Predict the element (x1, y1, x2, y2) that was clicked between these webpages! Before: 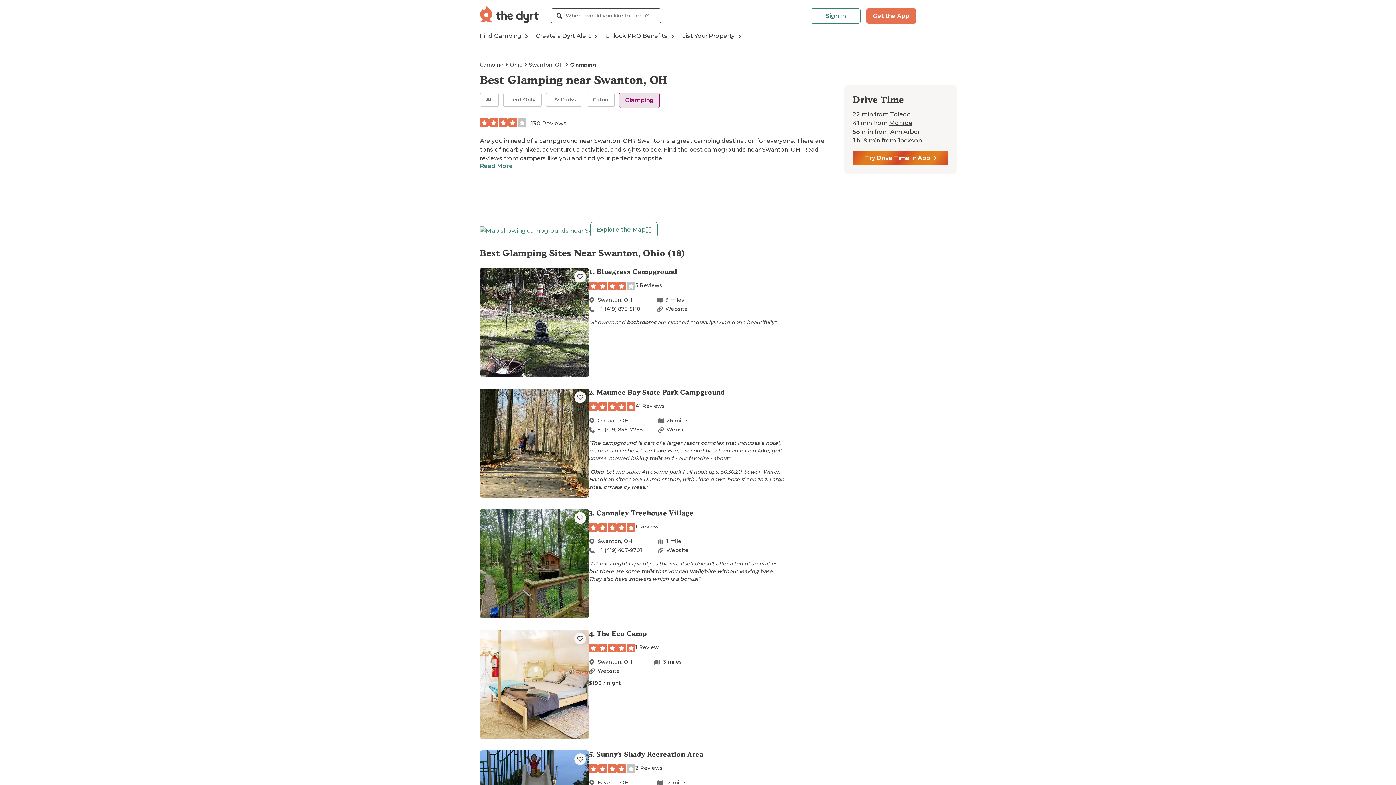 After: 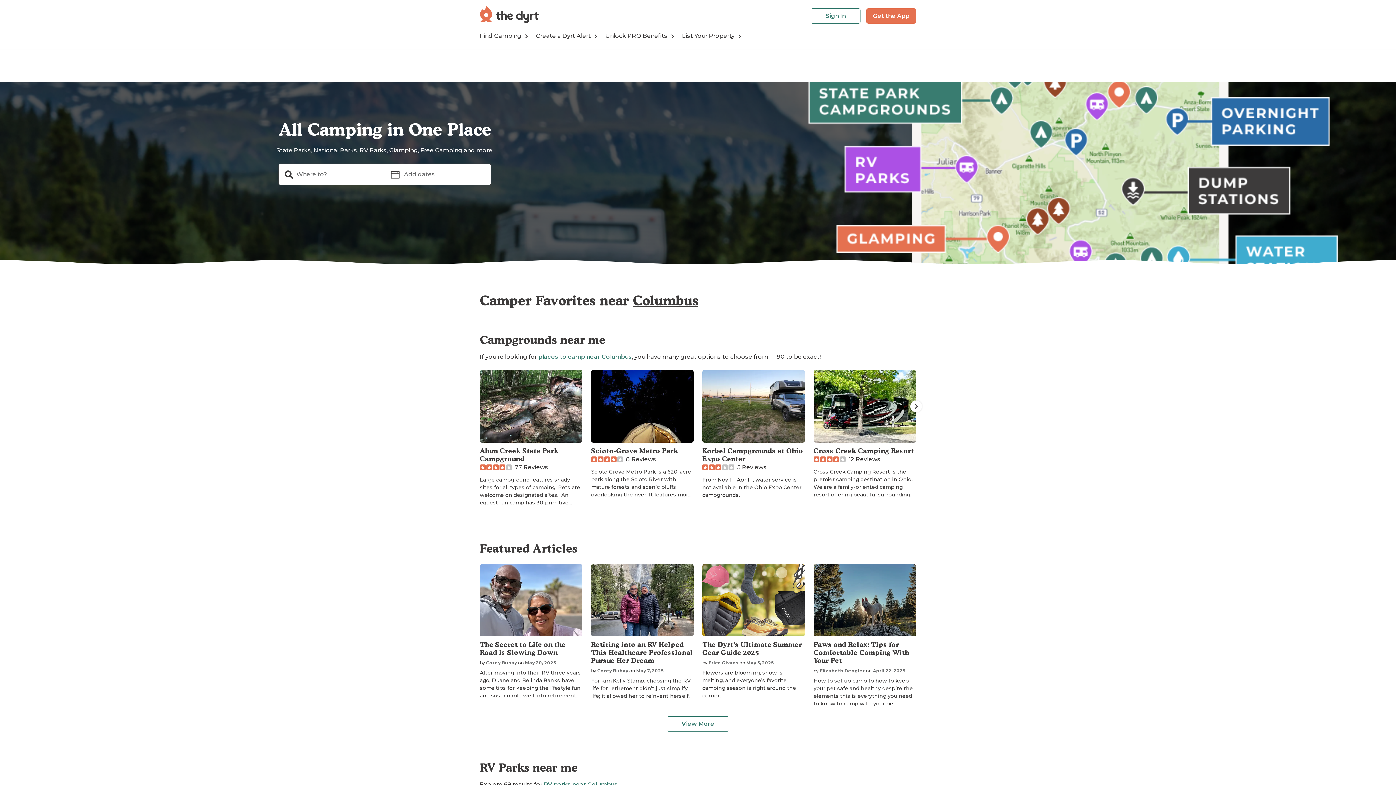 Action: bbox: (480, 61, 503, 68) label: Camping